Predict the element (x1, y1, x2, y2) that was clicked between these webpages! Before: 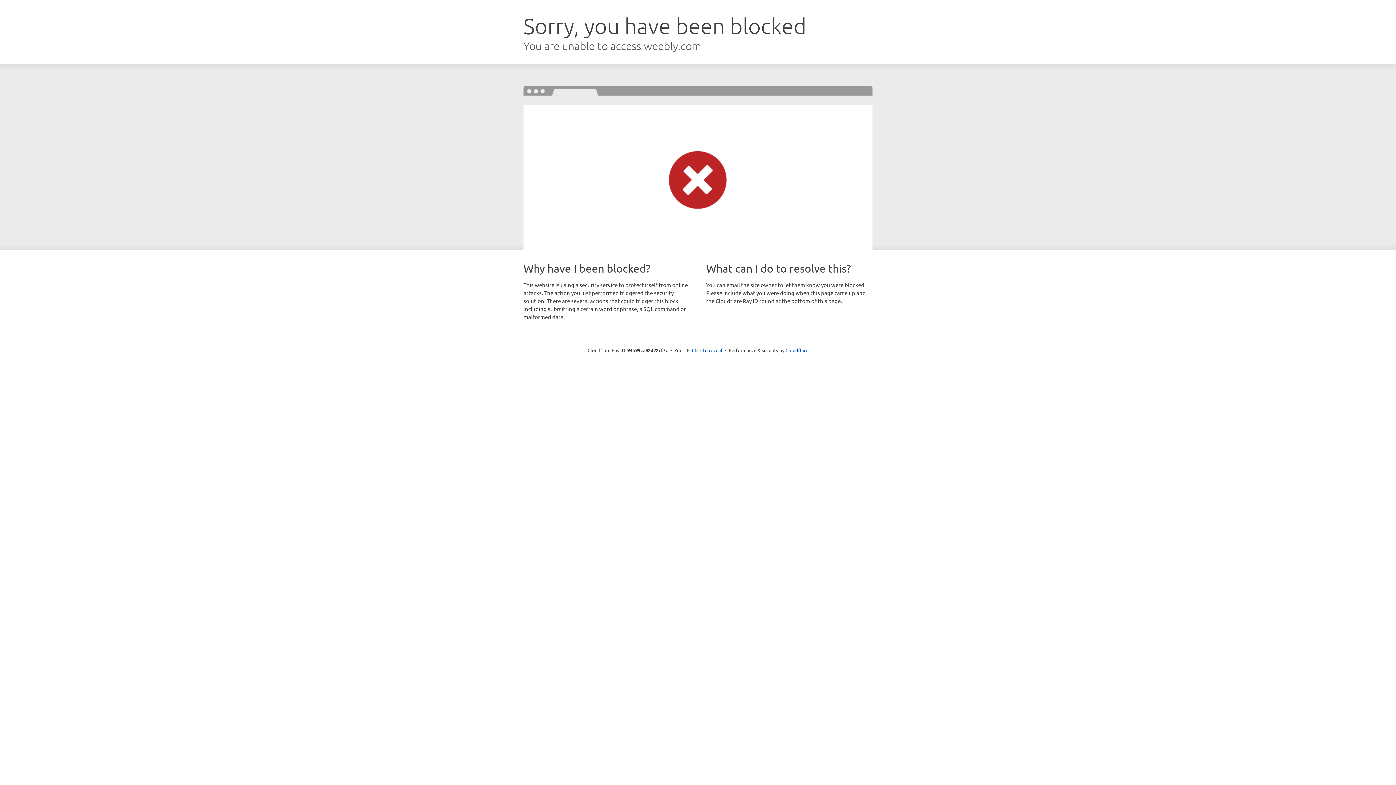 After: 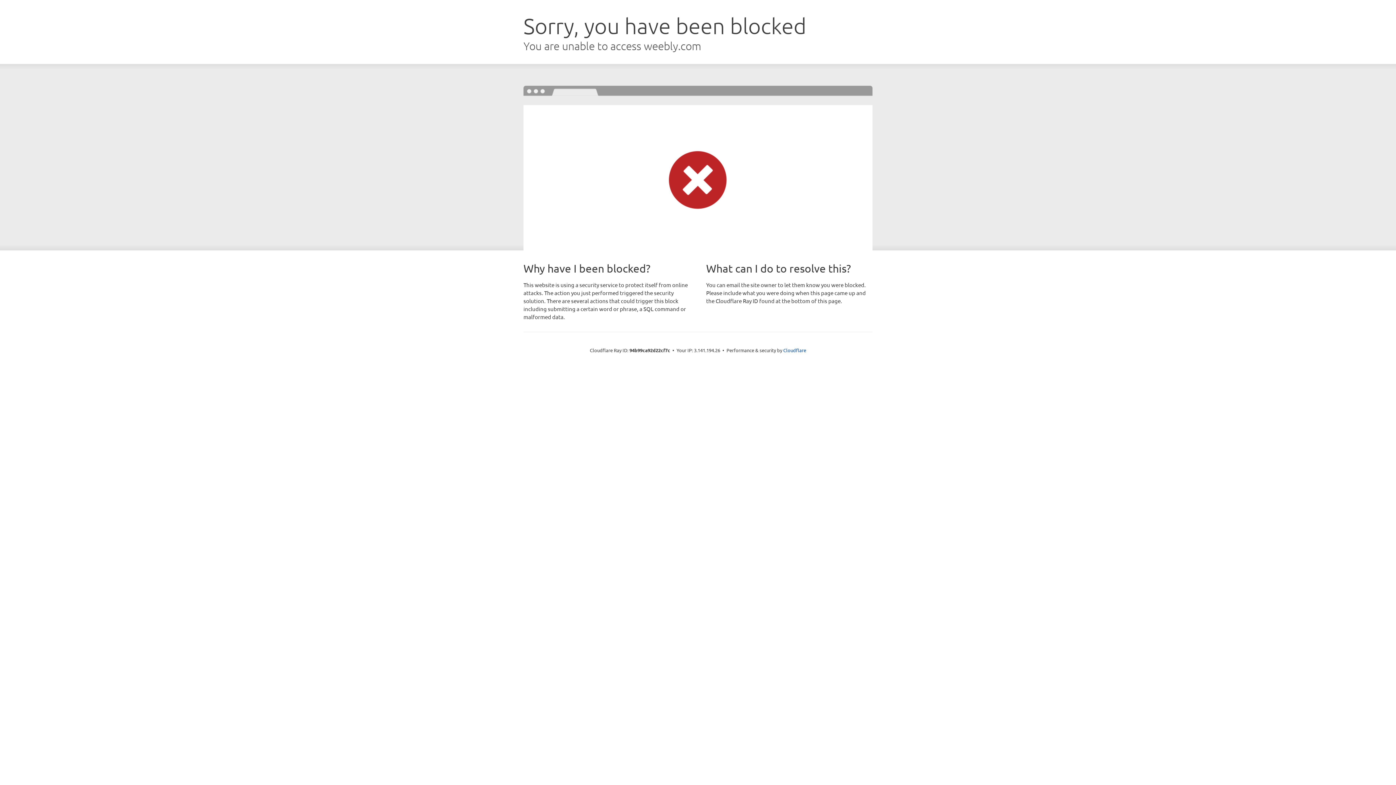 Action: bbox: (692, 346, 722, 353) label: Click to reveal